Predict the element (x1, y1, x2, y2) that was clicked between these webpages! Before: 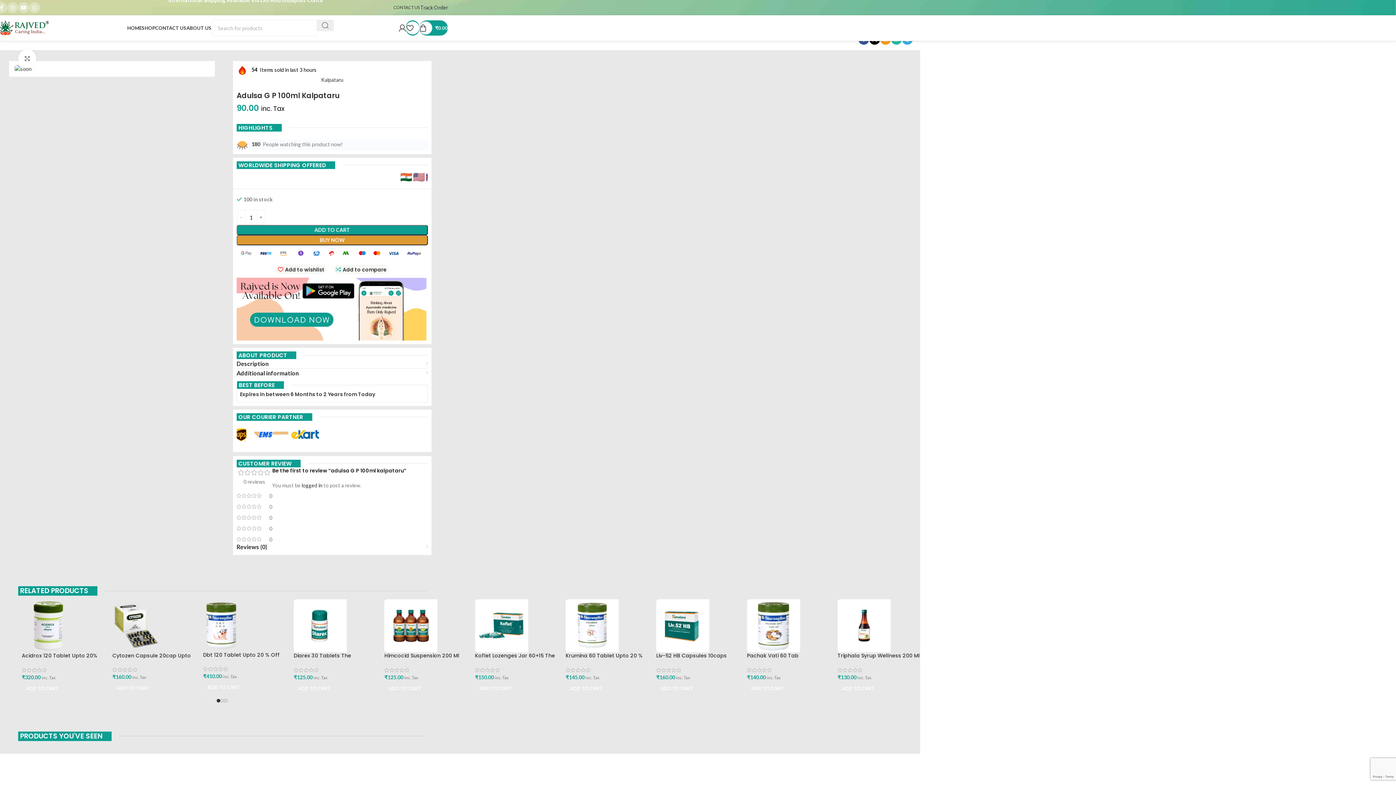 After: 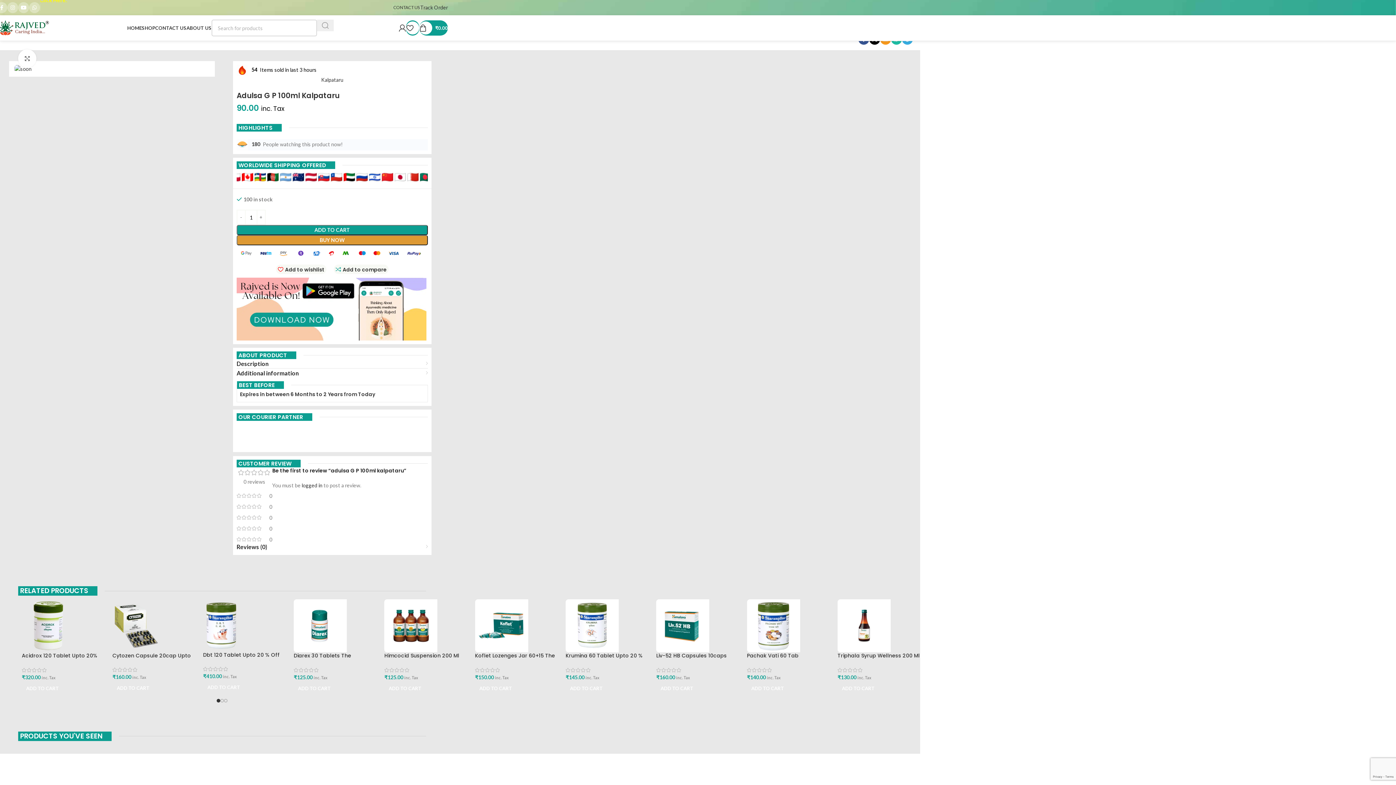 Action: bbox: (317, 19, 333, 31) label: Search 